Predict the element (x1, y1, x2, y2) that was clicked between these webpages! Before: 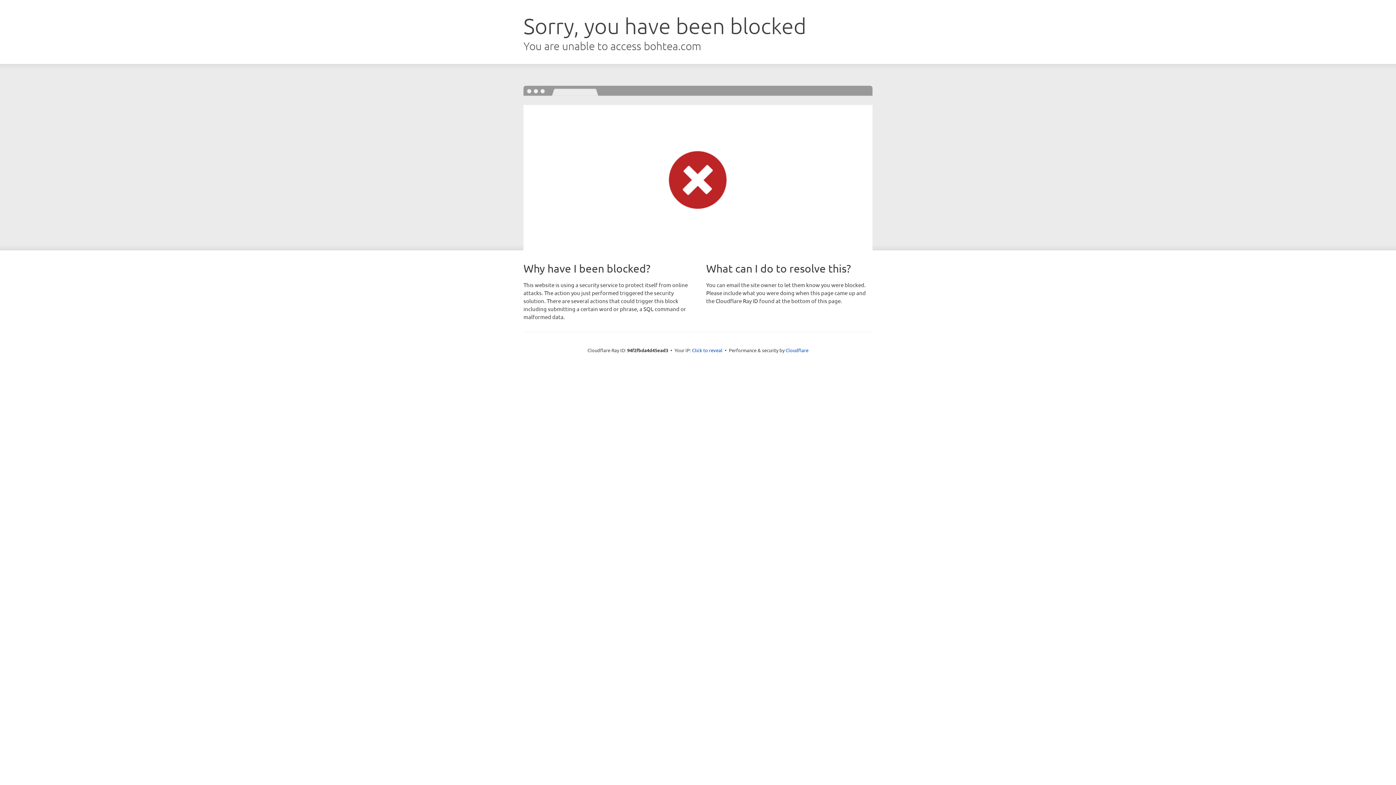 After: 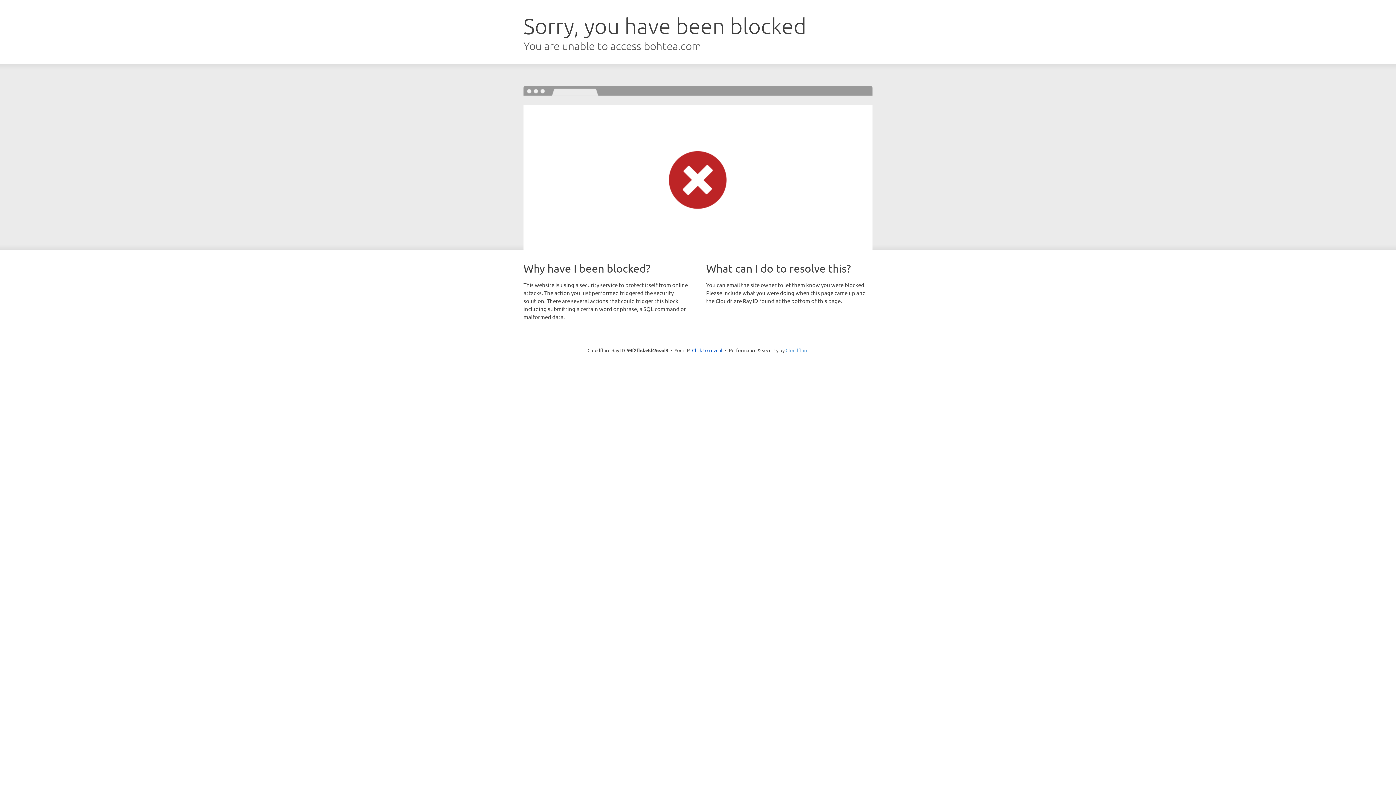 Action: label: Cloudflare bbox: (785, 347, 808, 353)